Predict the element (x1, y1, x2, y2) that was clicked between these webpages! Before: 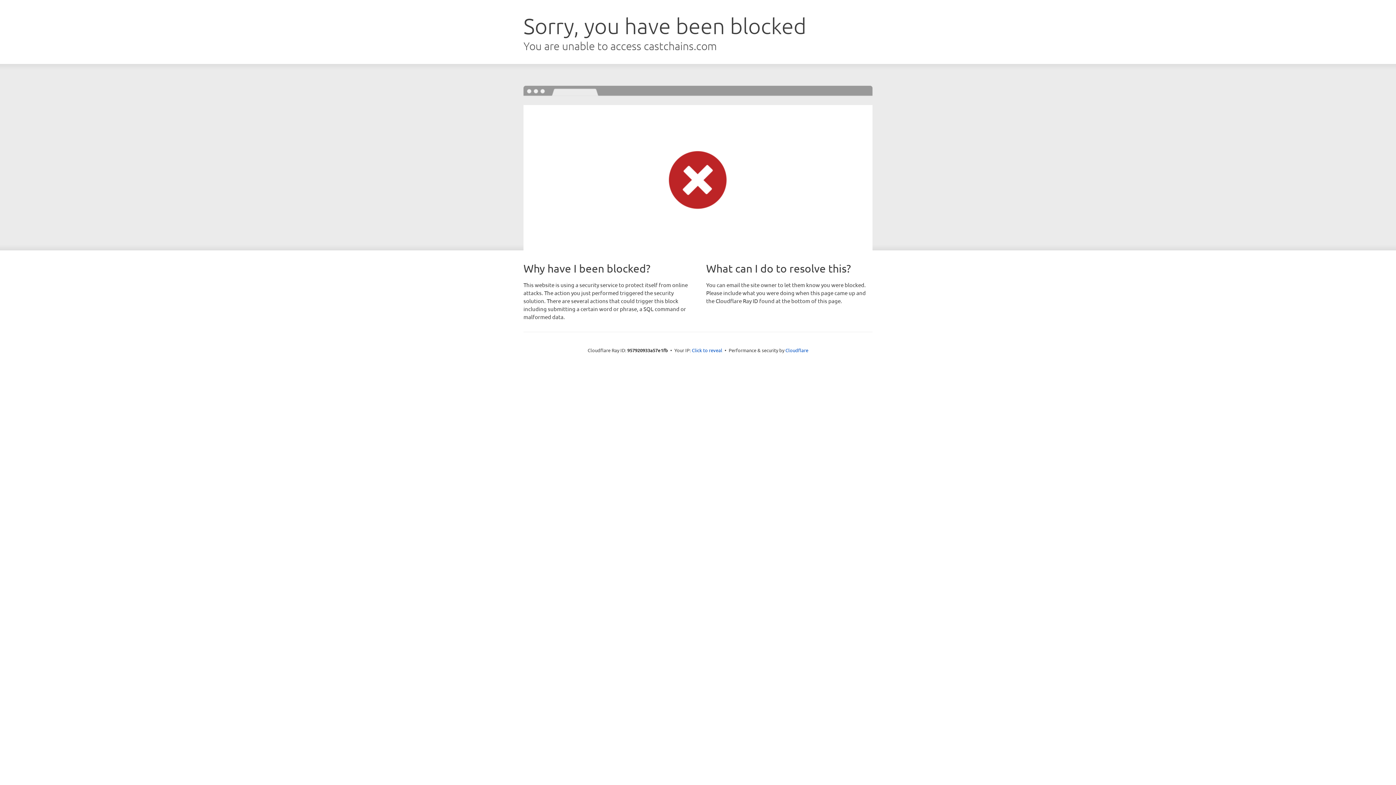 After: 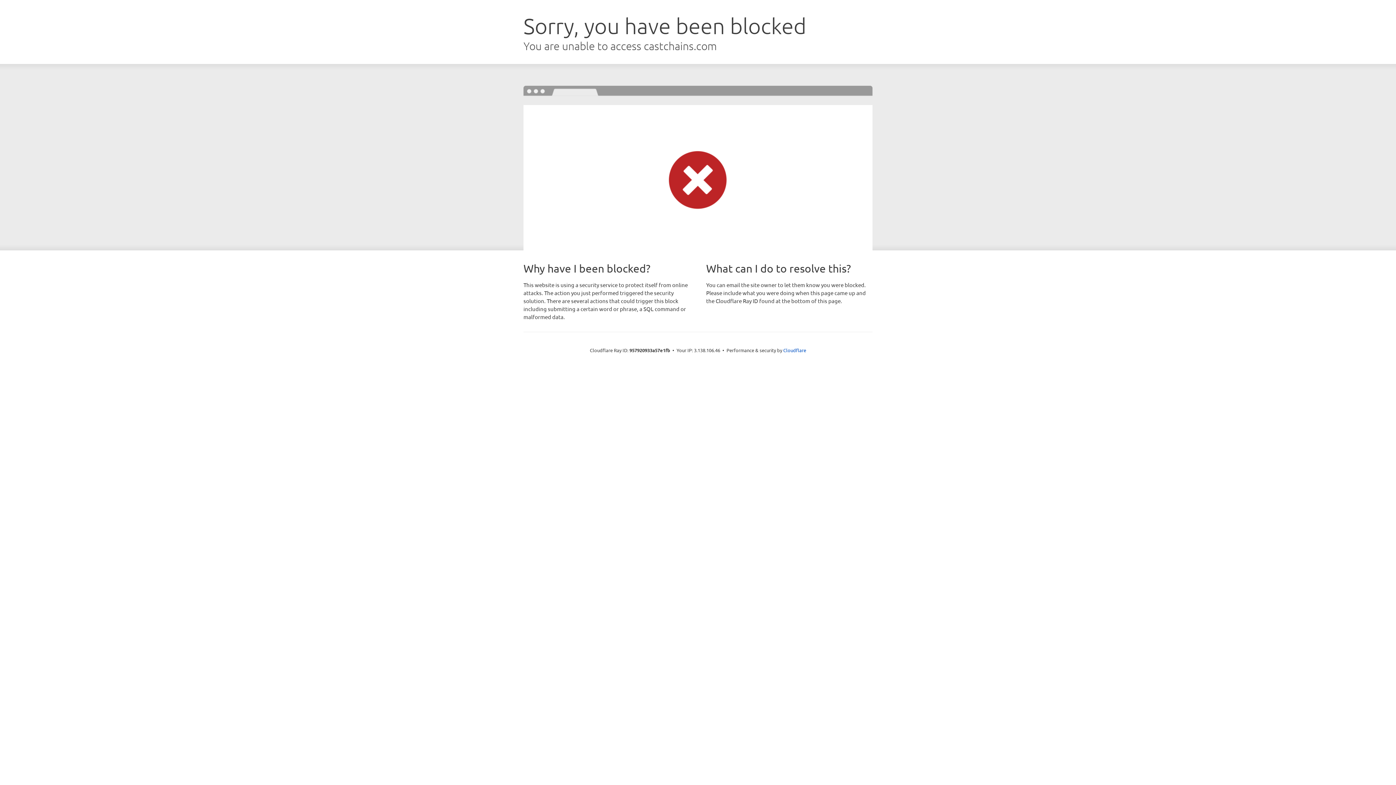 Action: bbox: (692, 346, 722, 353) label: Click to reveal